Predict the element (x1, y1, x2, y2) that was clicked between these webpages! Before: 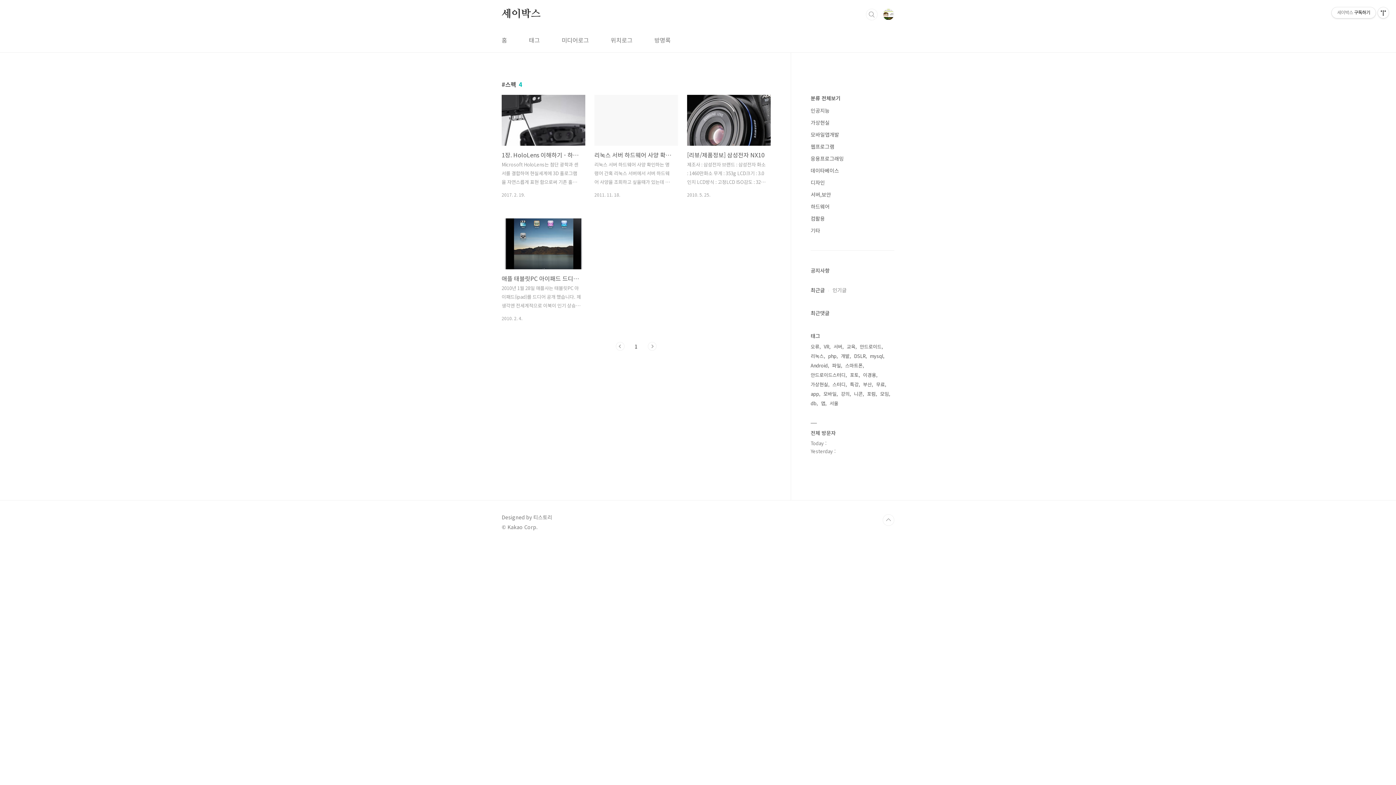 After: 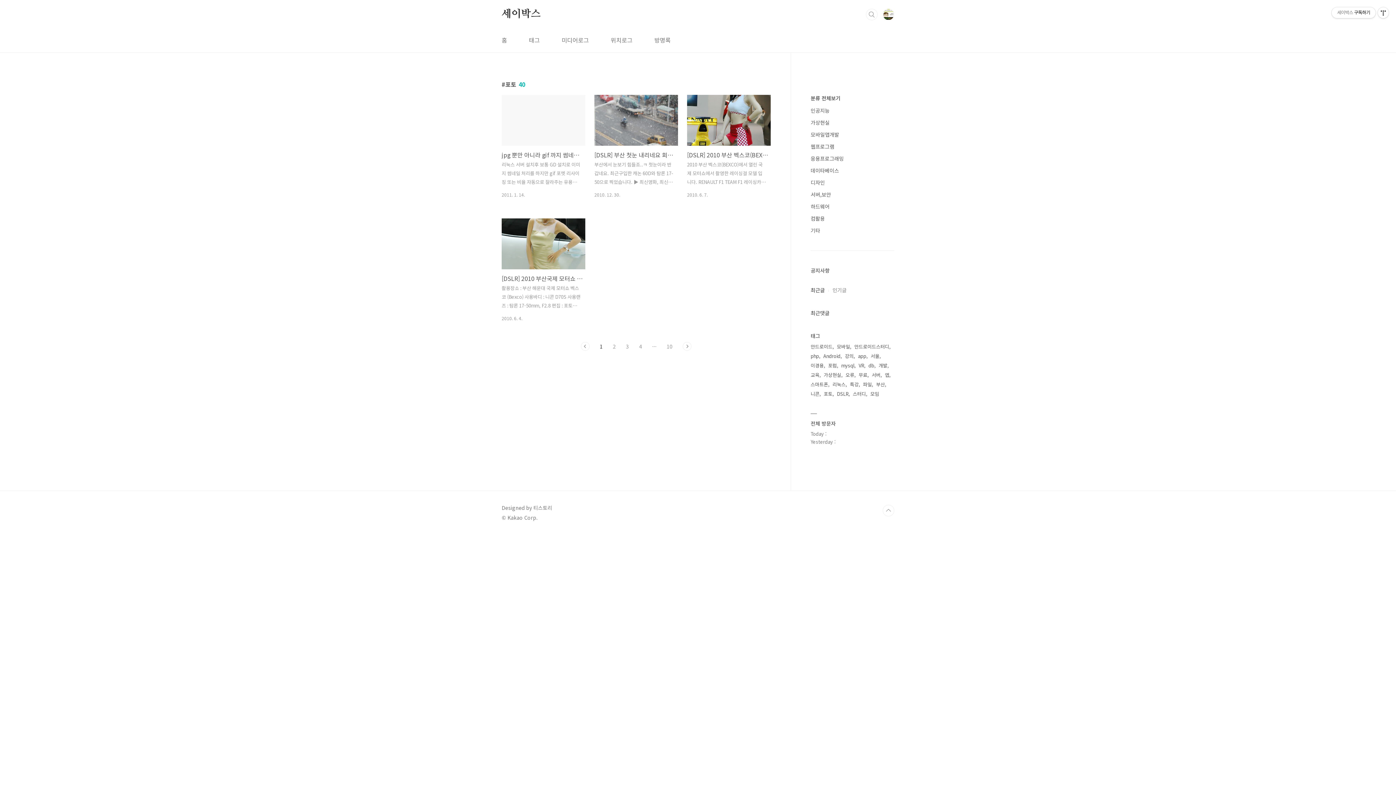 Action: label: 포토 bbox: (850, 370, 860, 380)